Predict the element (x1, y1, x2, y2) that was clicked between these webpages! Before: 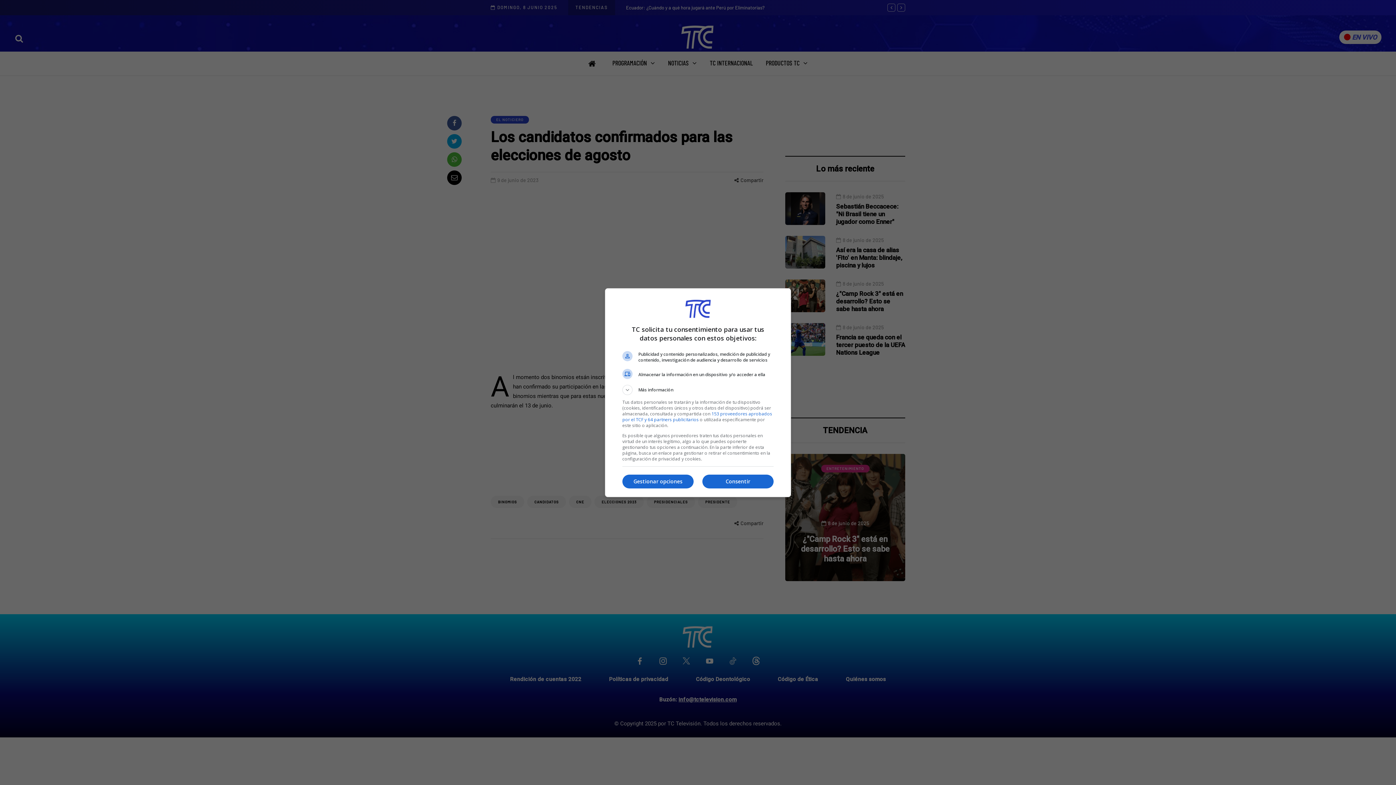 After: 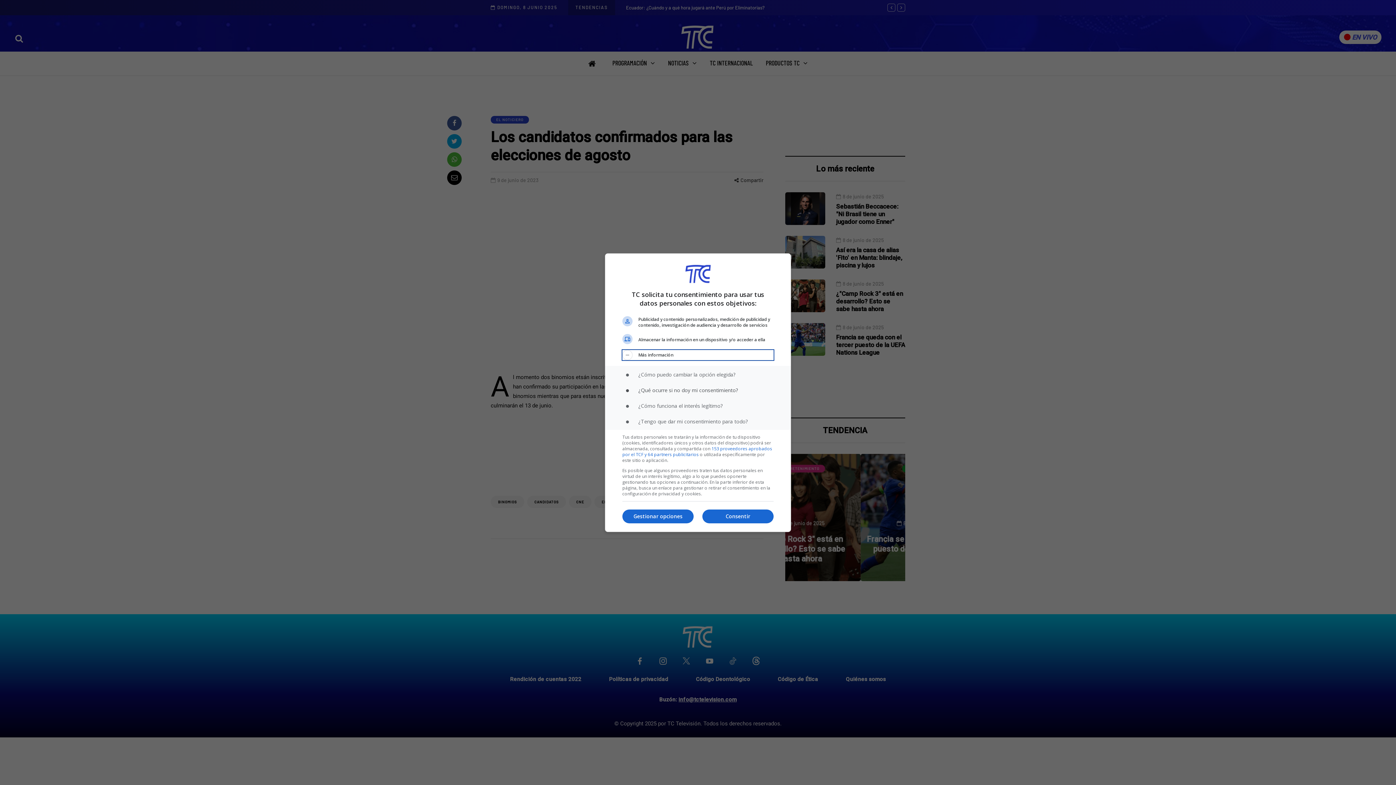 Action: bbox: (622, 384, 773, 395) label: Más información